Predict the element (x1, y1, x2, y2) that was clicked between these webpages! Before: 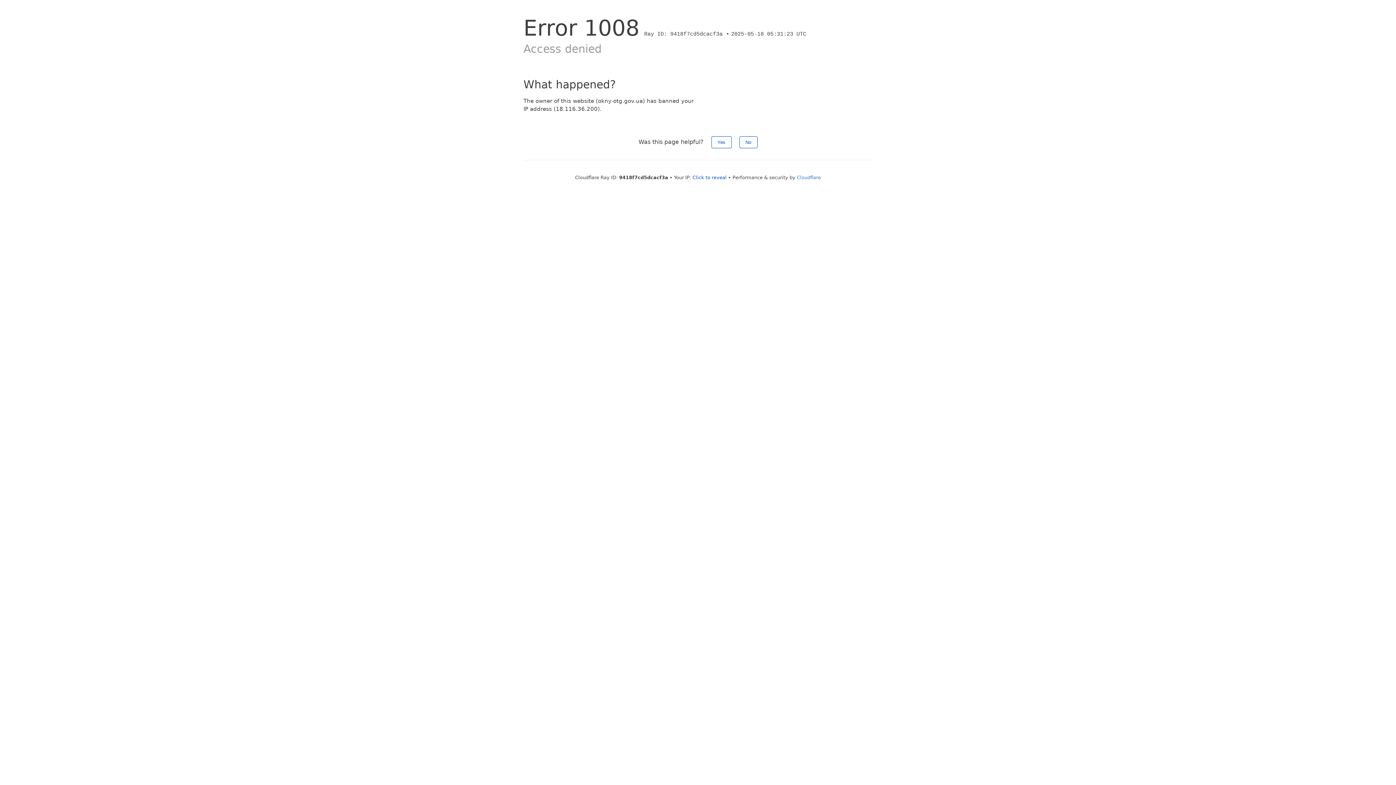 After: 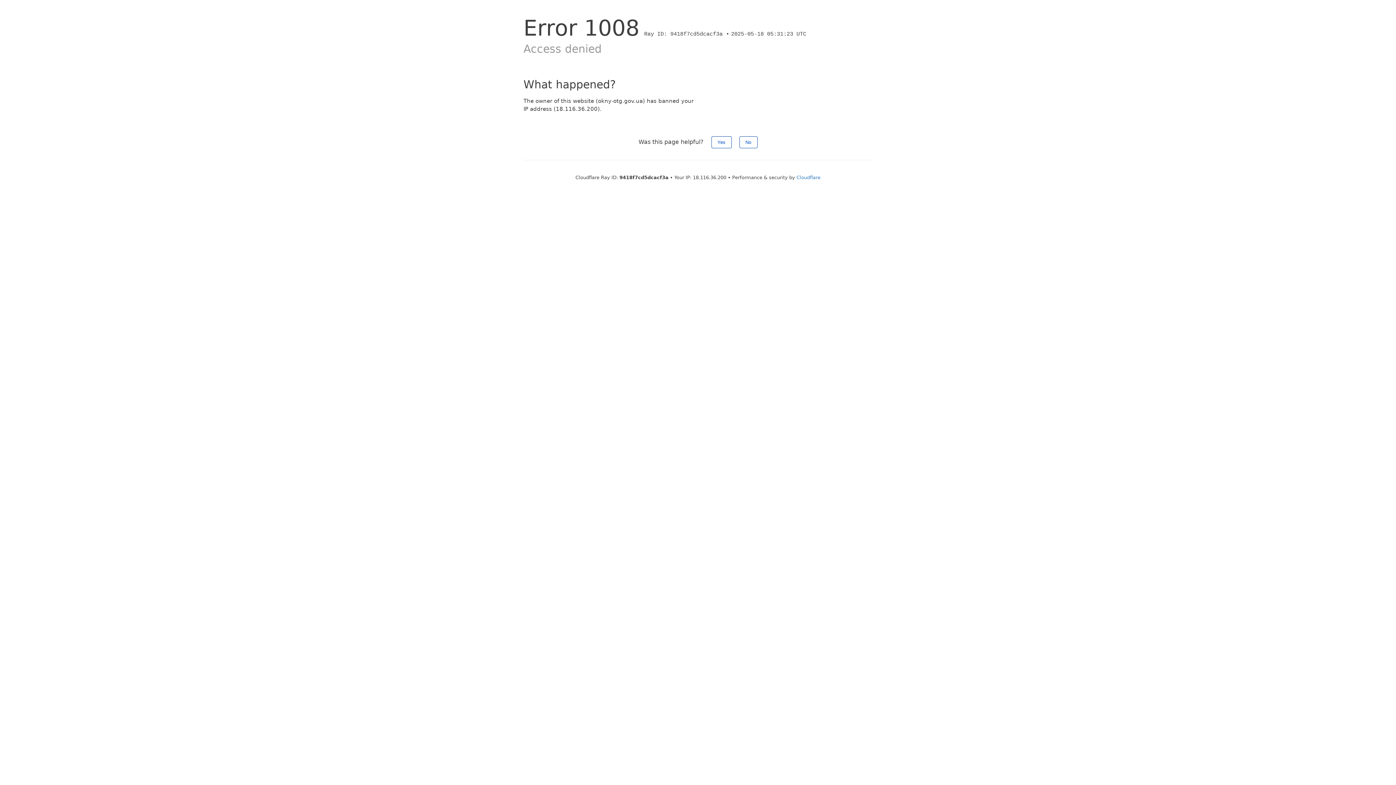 Action: label: Click to reveal bbox: (692, 174, 726, 180)